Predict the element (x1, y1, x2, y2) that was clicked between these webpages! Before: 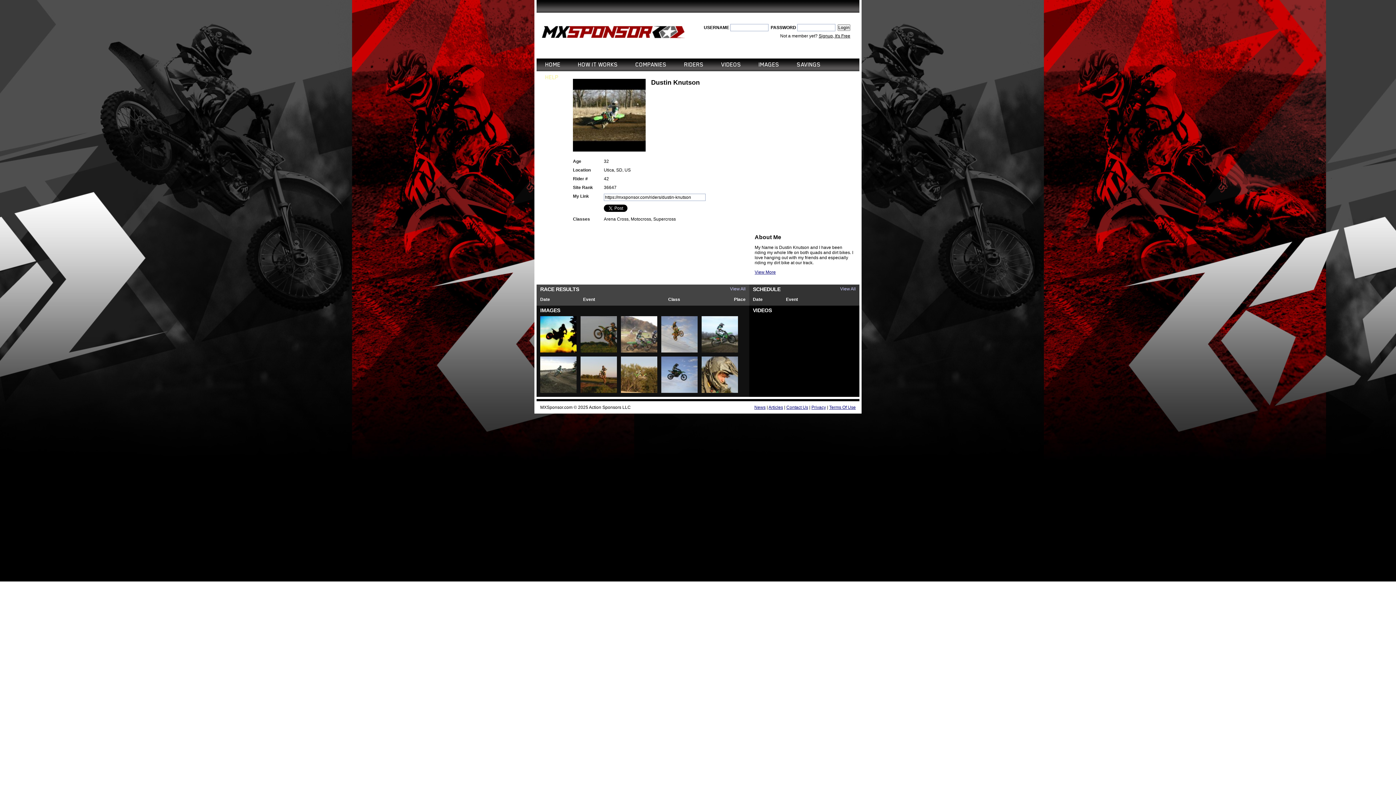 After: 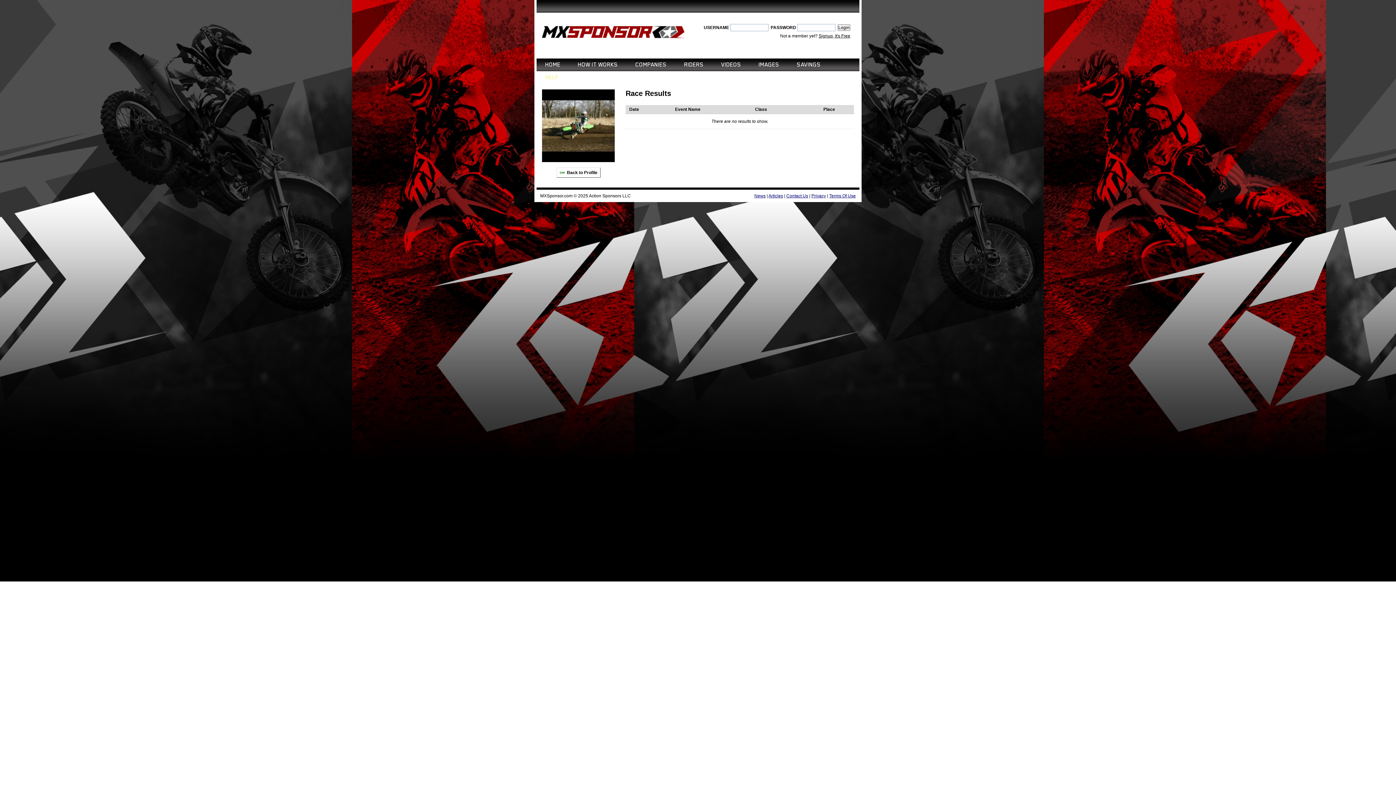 Action: bbox: (730, 286, 745, 291) label: View All